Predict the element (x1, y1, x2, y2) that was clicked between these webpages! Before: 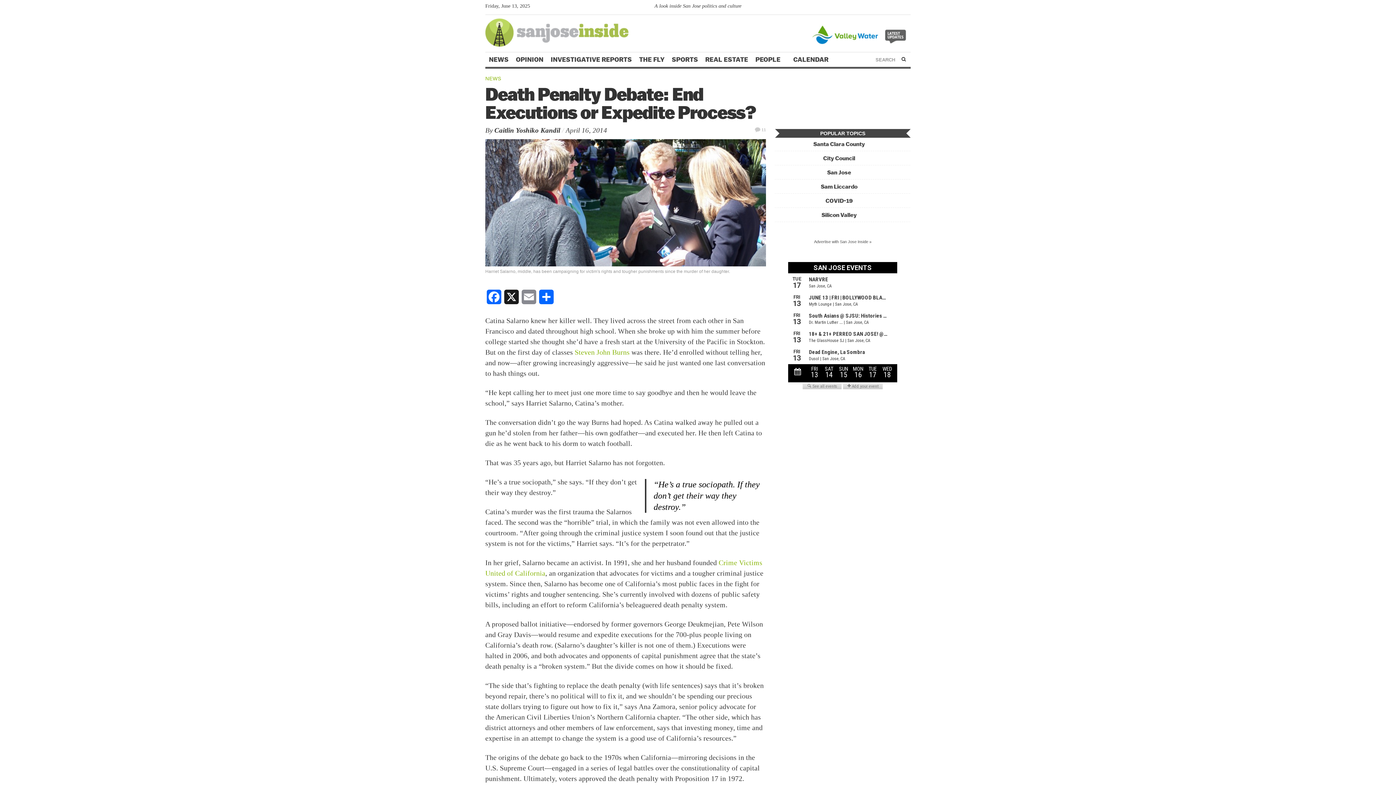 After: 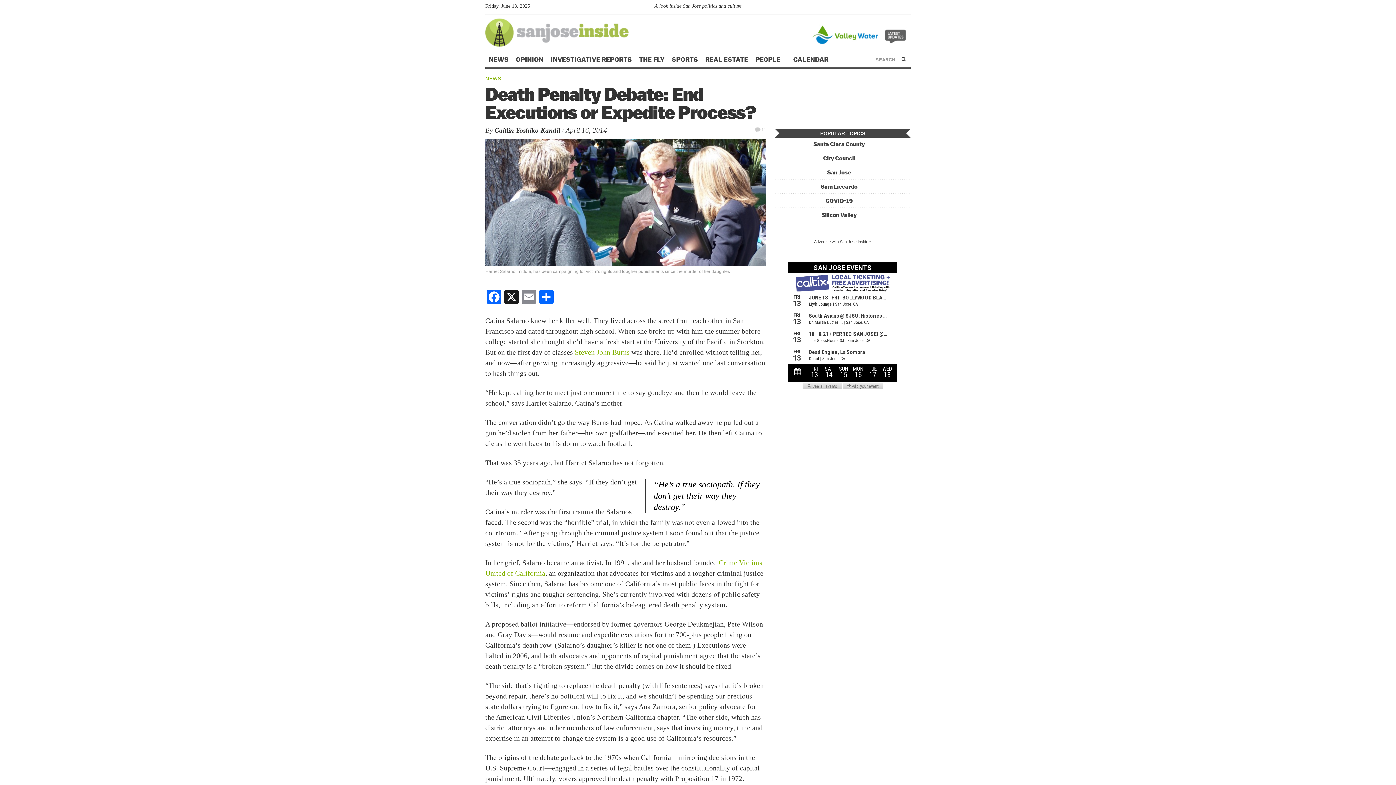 Action: bbox: (810, 30, 910, 37)